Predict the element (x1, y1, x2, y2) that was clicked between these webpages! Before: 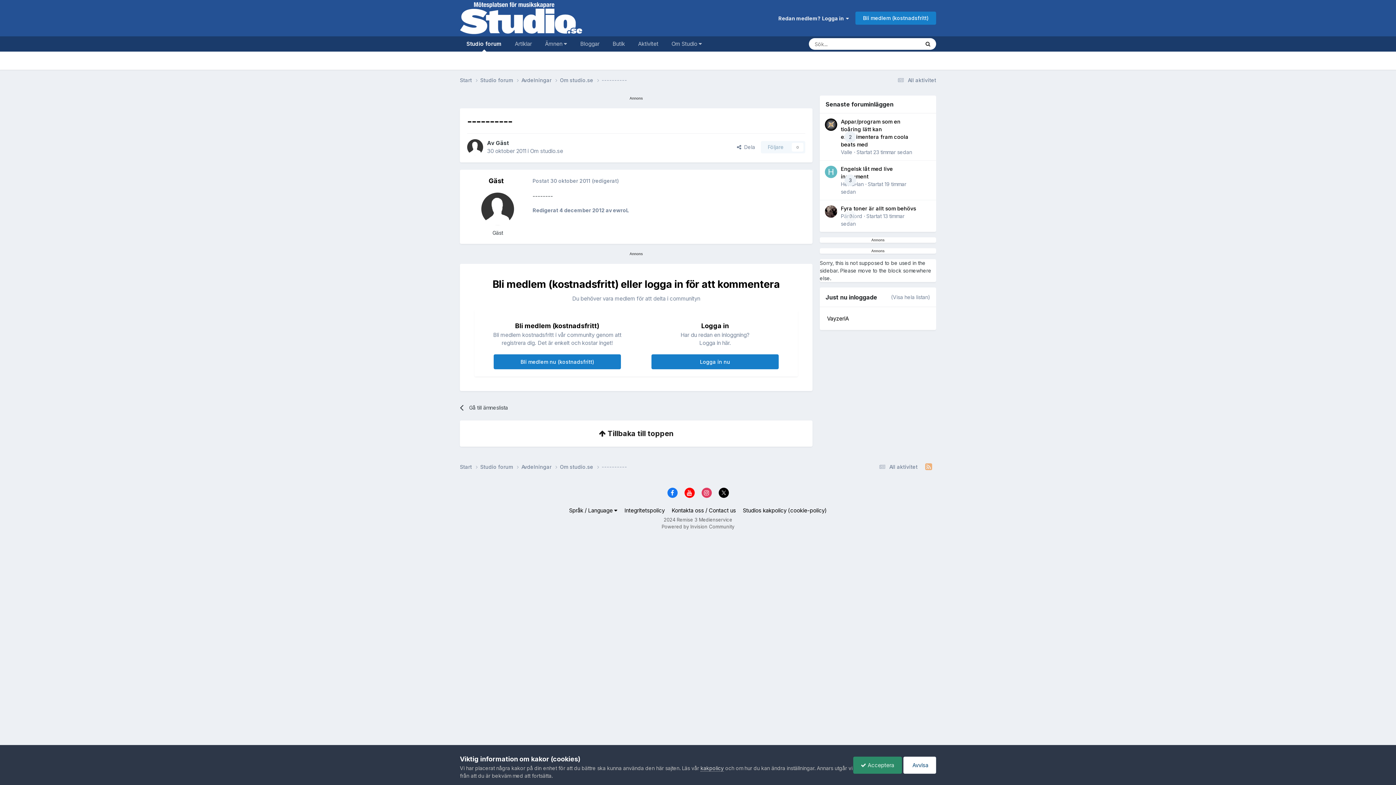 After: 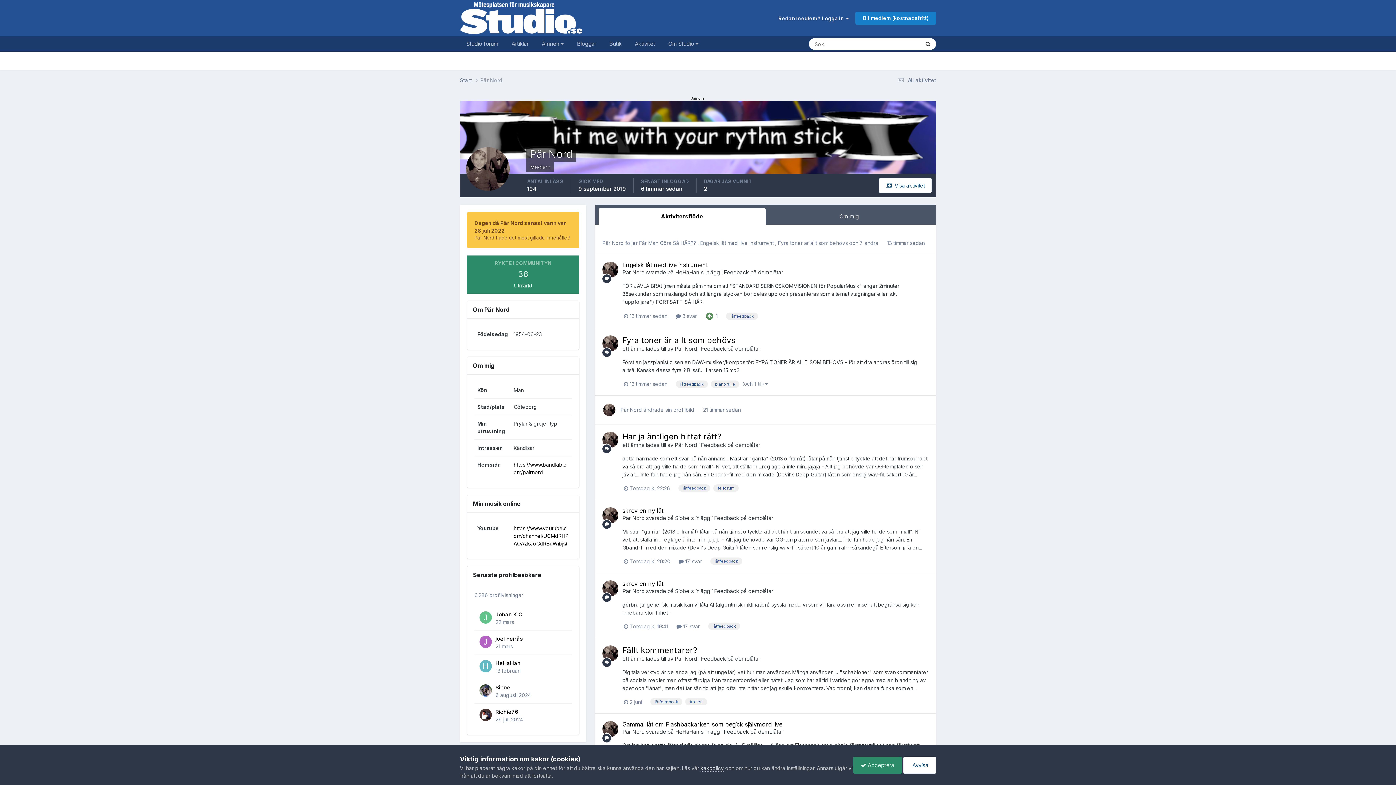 Action: bbox: (825, 205, 837, 217)